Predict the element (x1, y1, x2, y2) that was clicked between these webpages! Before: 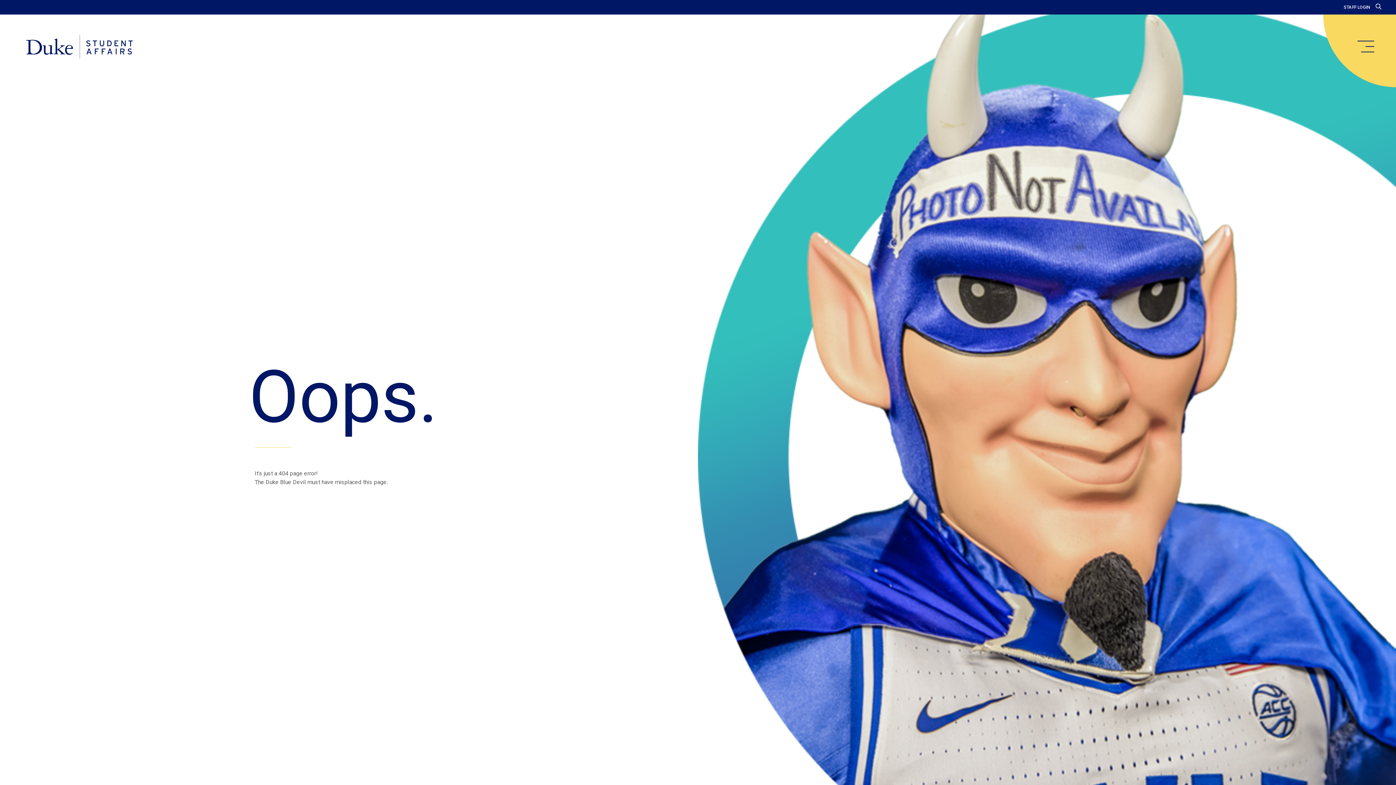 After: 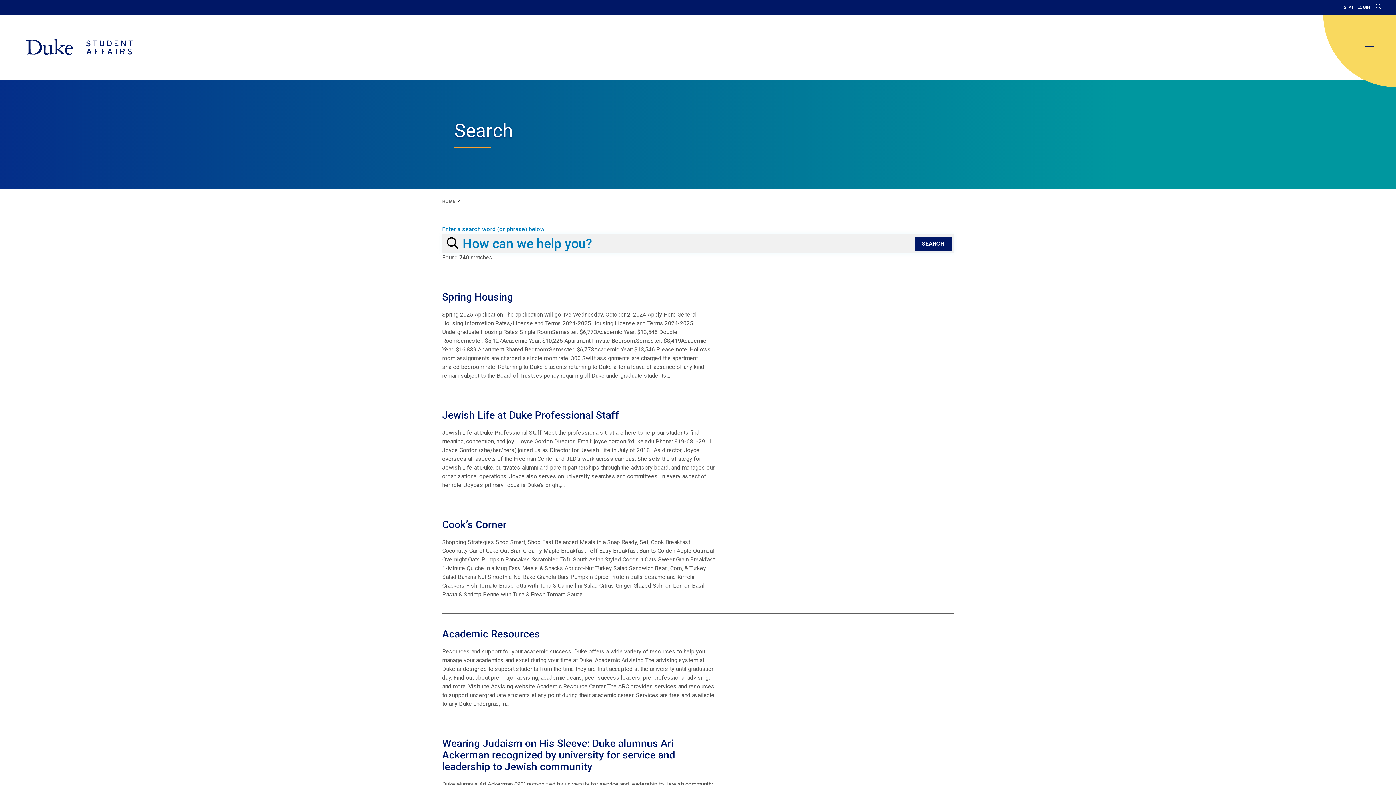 Action: bbox: (1376, 3, 1381, 10)